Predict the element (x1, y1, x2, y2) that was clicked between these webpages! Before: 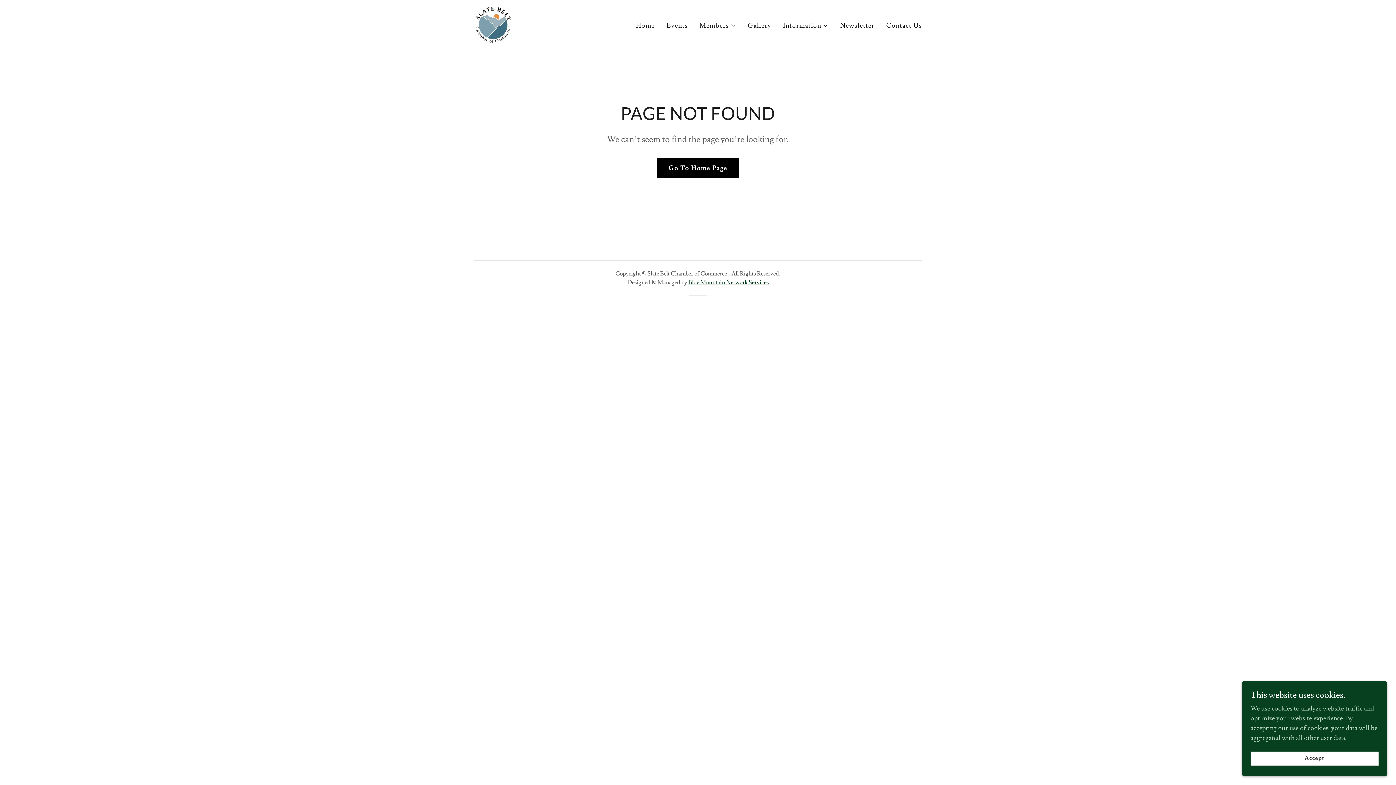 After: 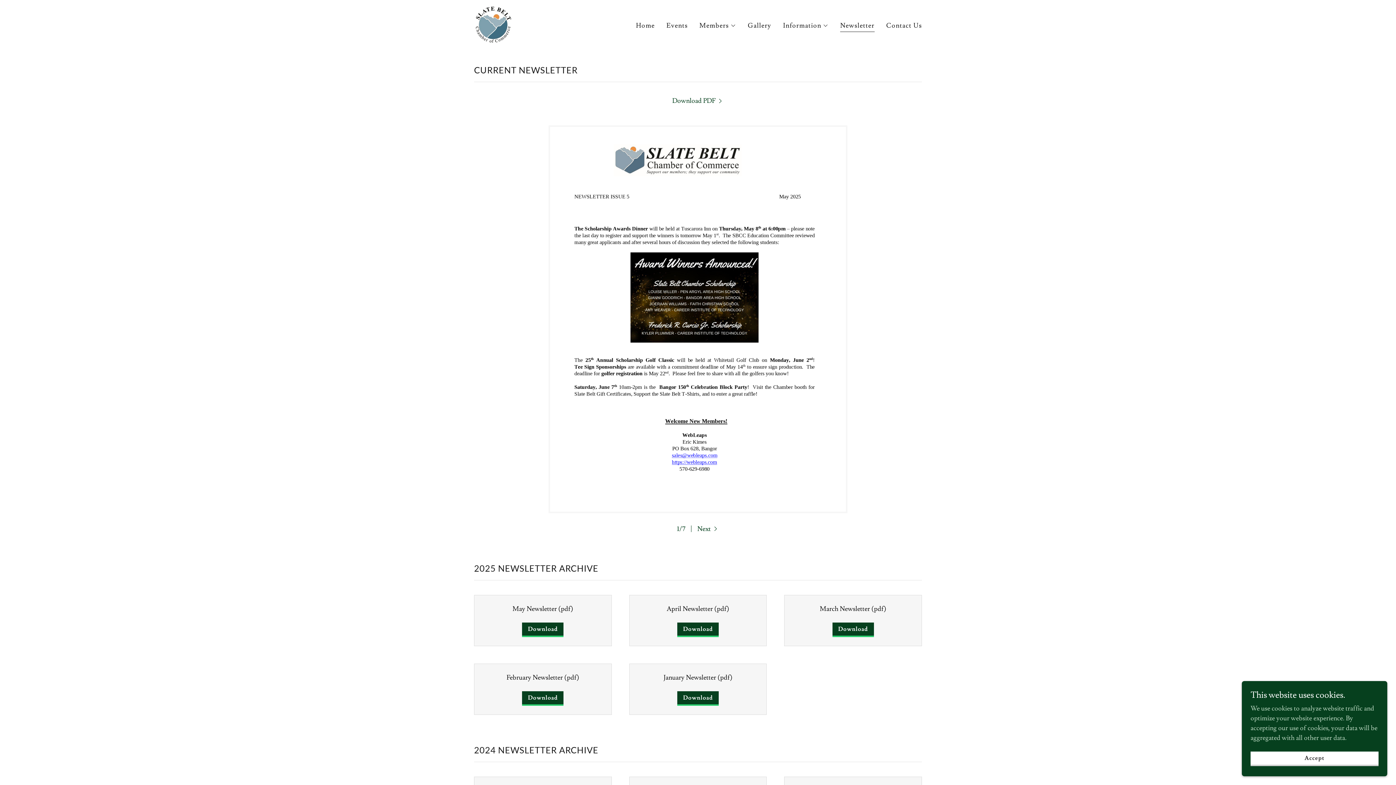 Action: label: Newsletter bbox: (838, 19, 876, 32)